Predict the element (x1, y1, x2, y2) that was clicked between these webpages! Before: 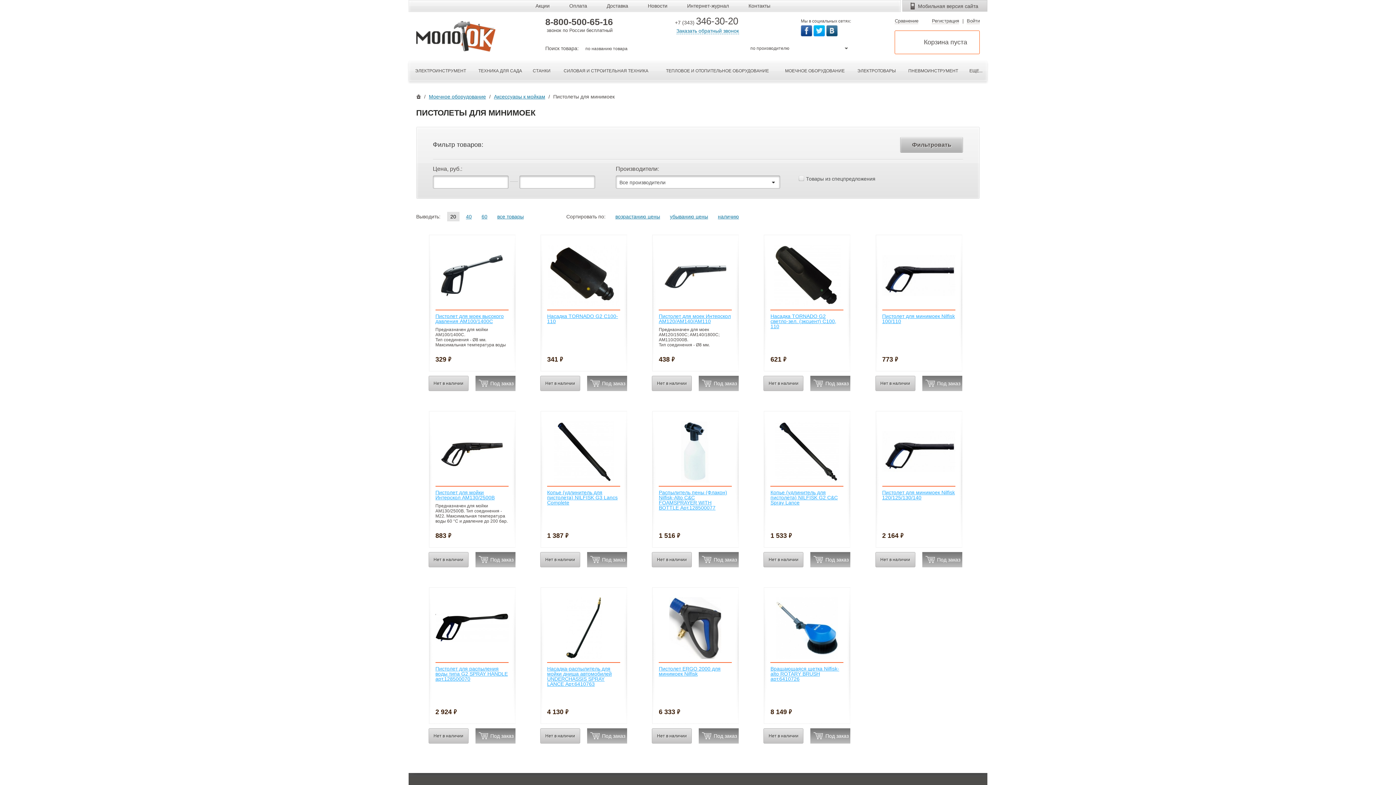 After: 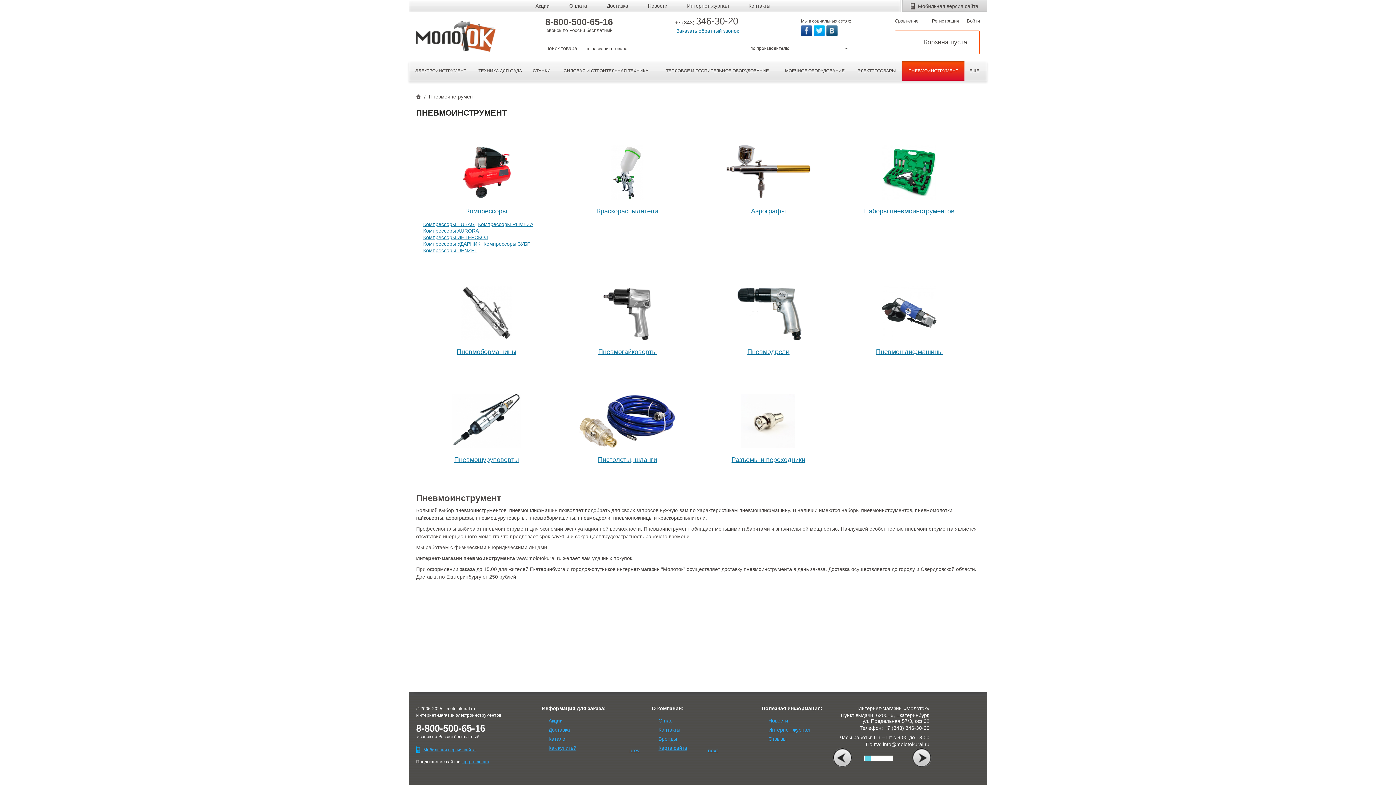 Action: label: ПНЕВМОИНСТРУМЕНТ bbox: (902, 61, 964, 80)